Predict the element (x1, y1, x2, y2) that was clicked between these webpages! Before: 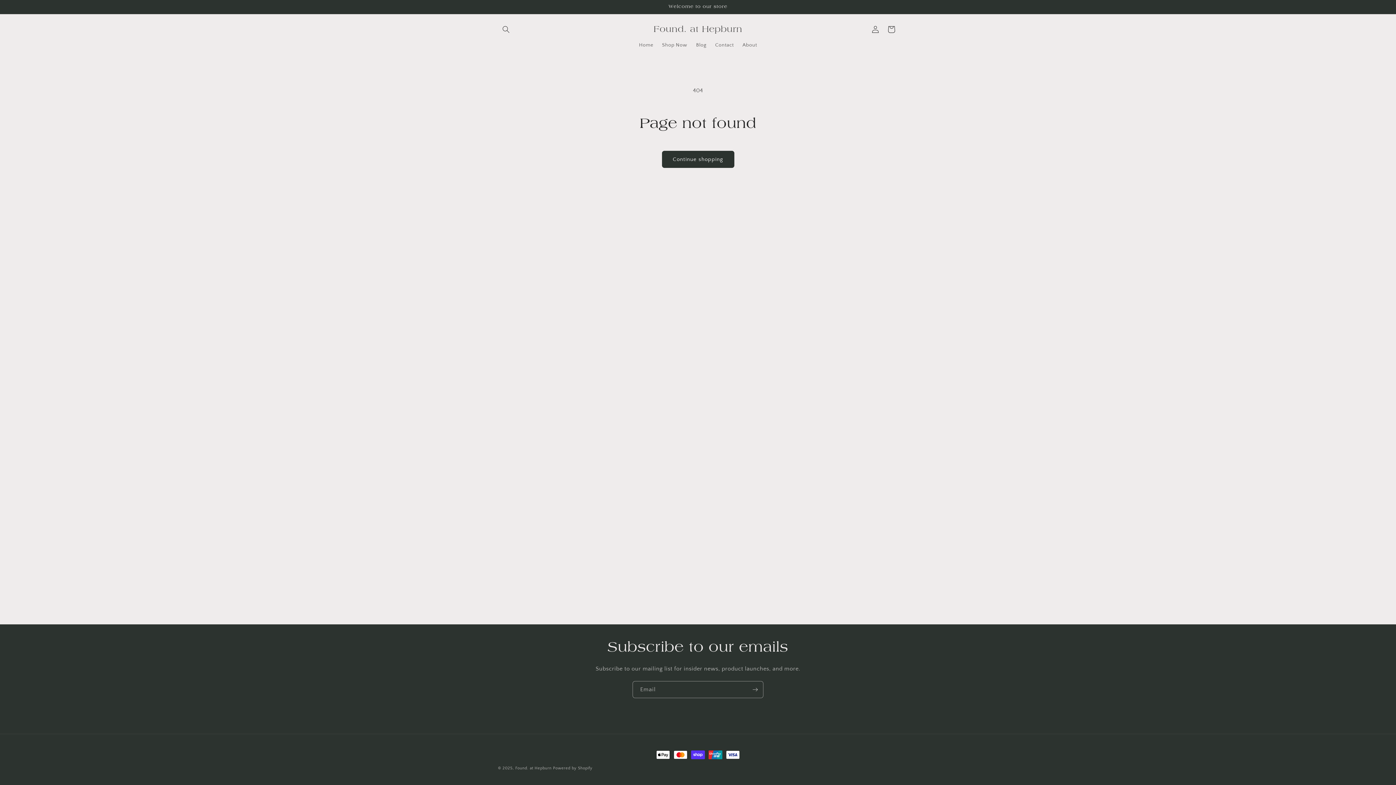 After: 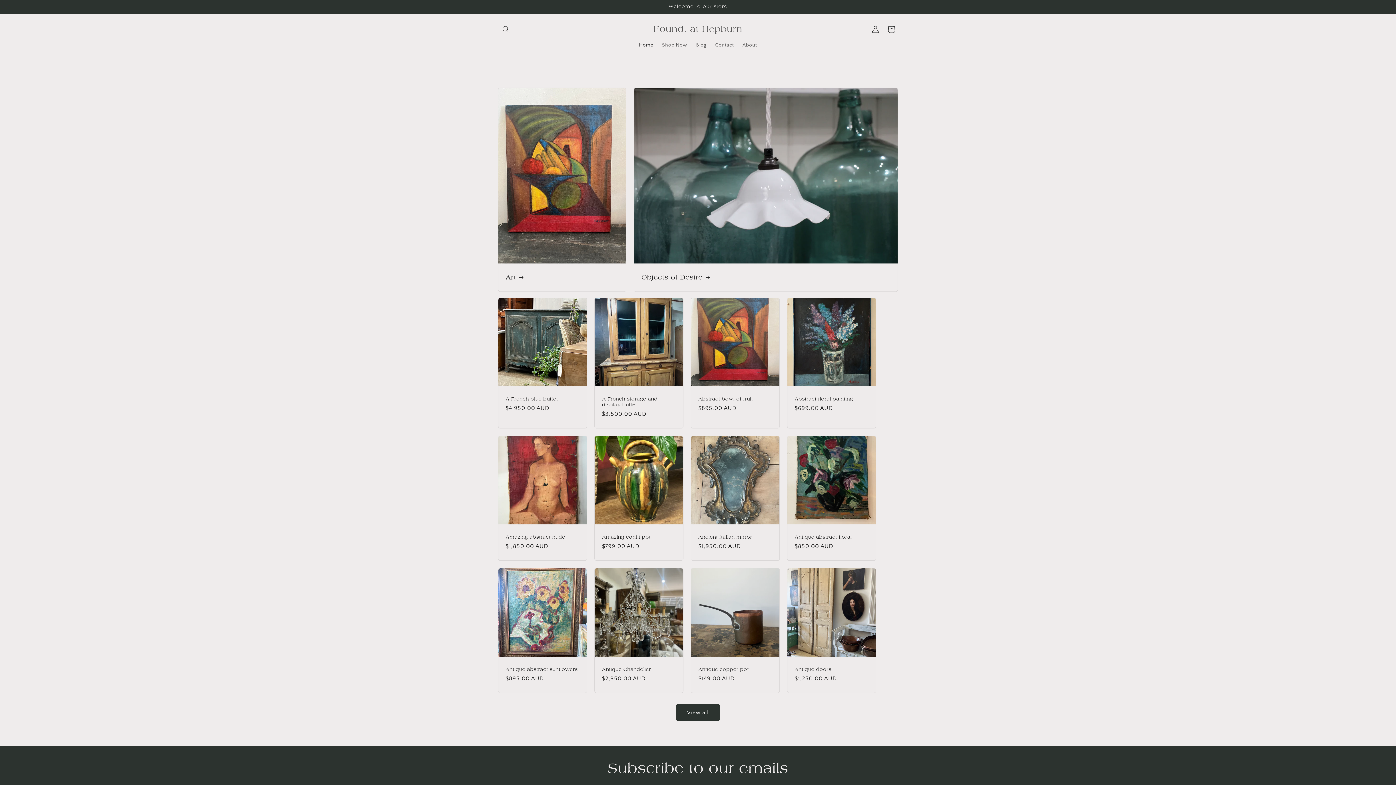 Action: label: Found. at Hepburn bbox: (651, 22, 745, 36)